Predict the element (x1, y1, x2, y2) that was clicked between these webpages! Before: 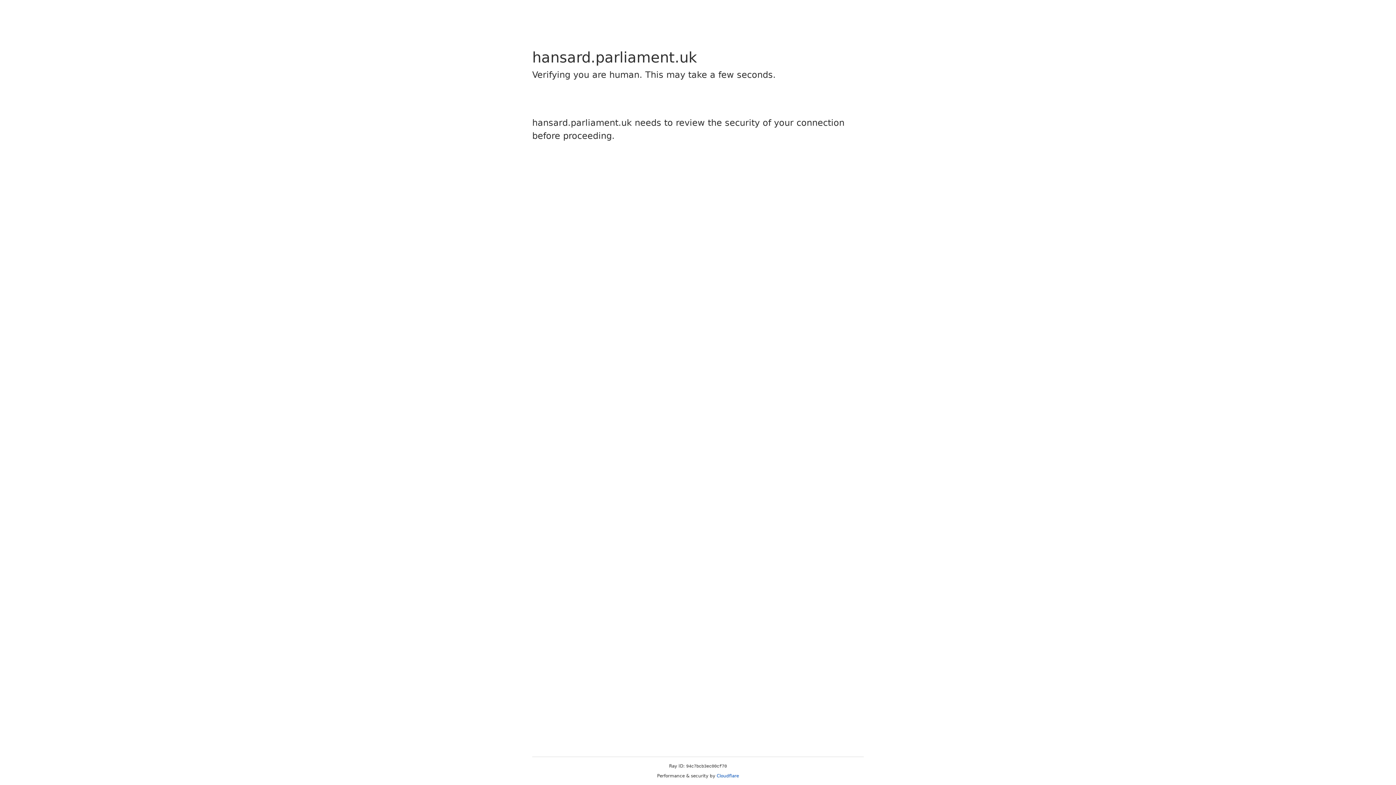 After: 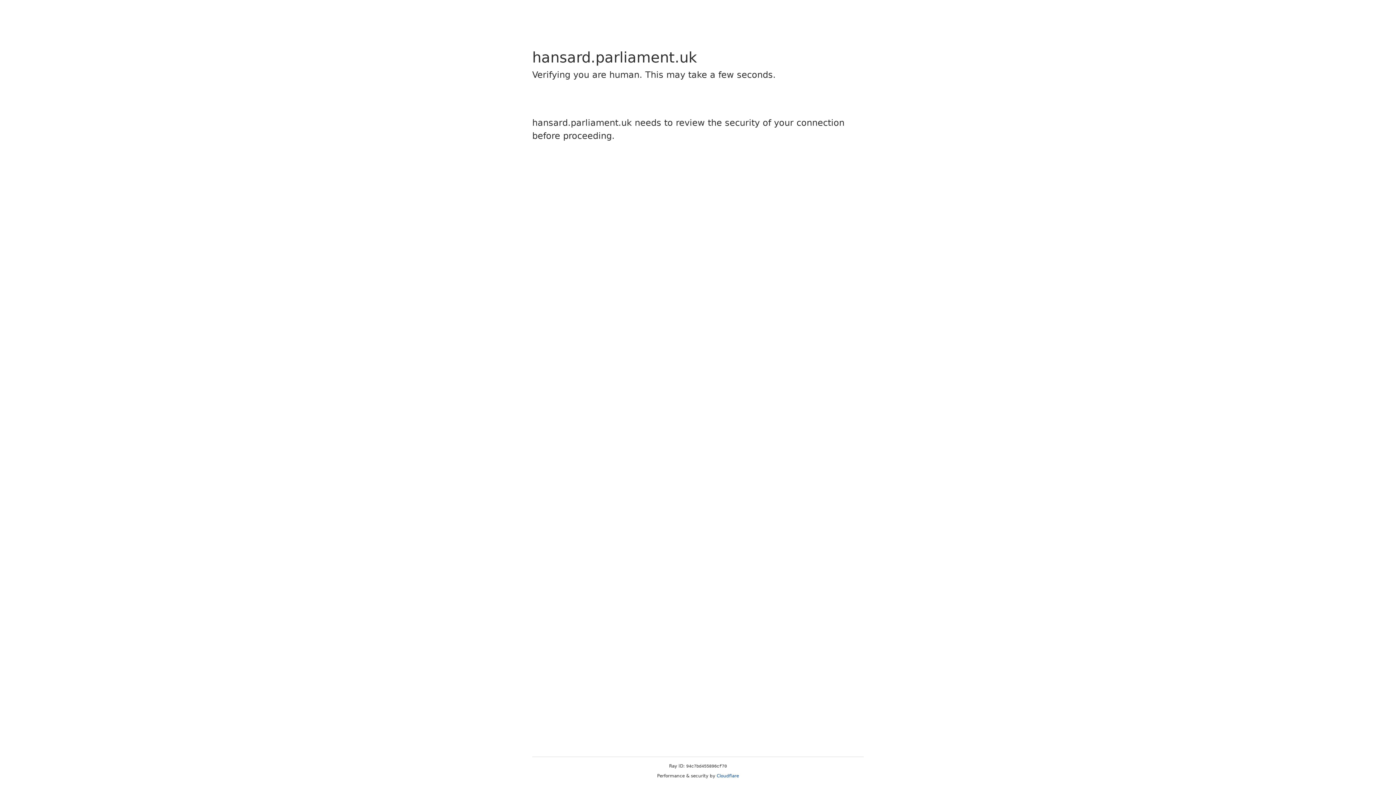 Action: label: Cloudflare bbox: (716, 773, 739, 778)